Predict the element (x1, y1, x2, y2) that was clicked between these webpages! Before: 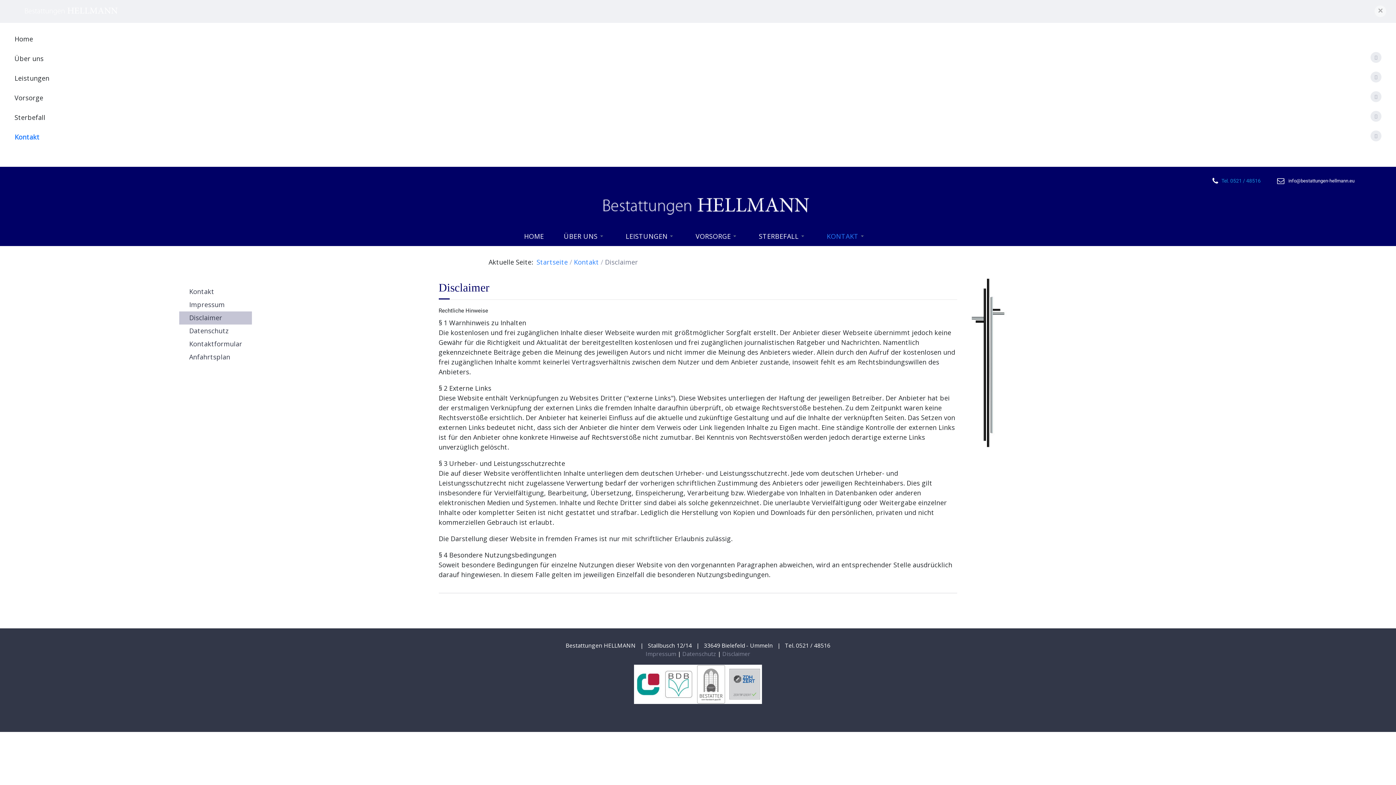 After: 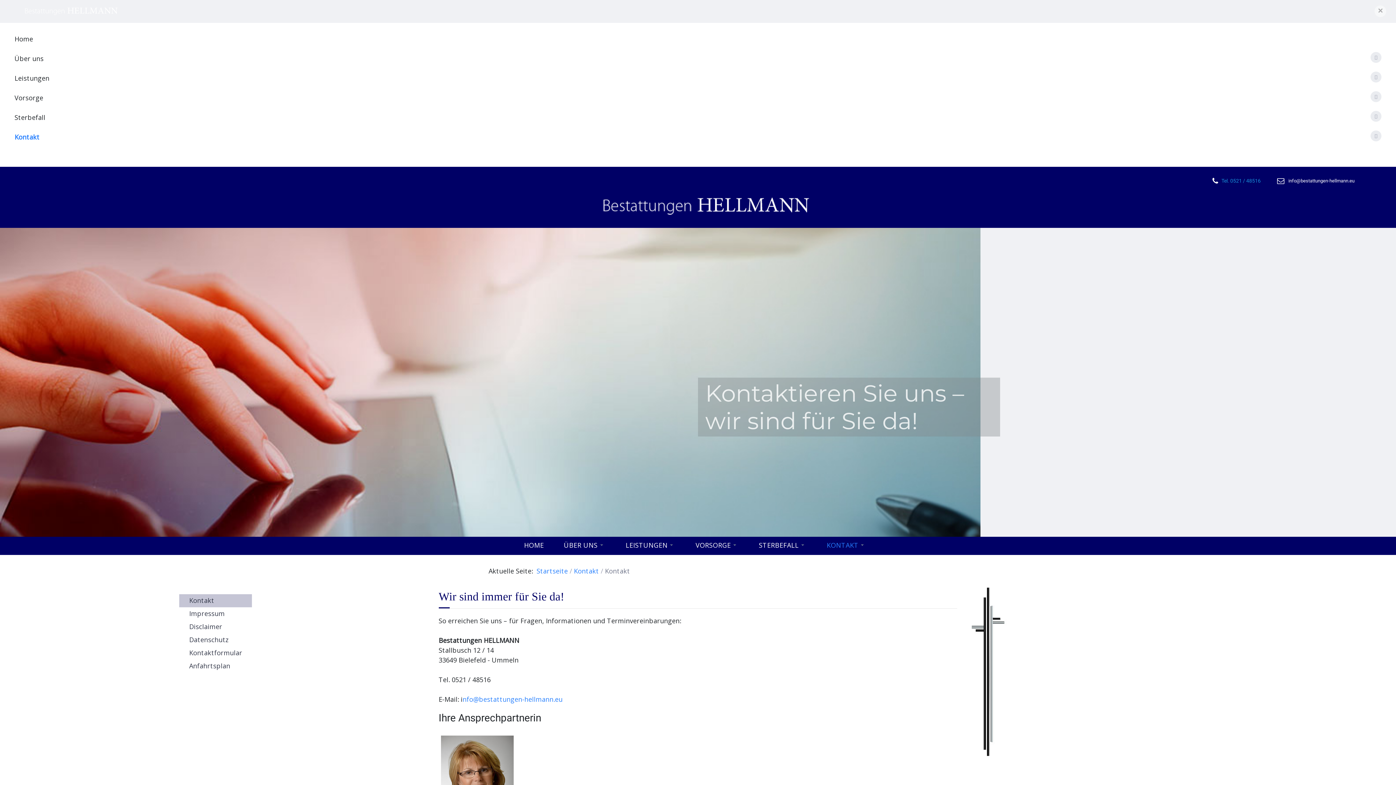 Action: bbox: (179, 285, 252, 298) label: Kontakt